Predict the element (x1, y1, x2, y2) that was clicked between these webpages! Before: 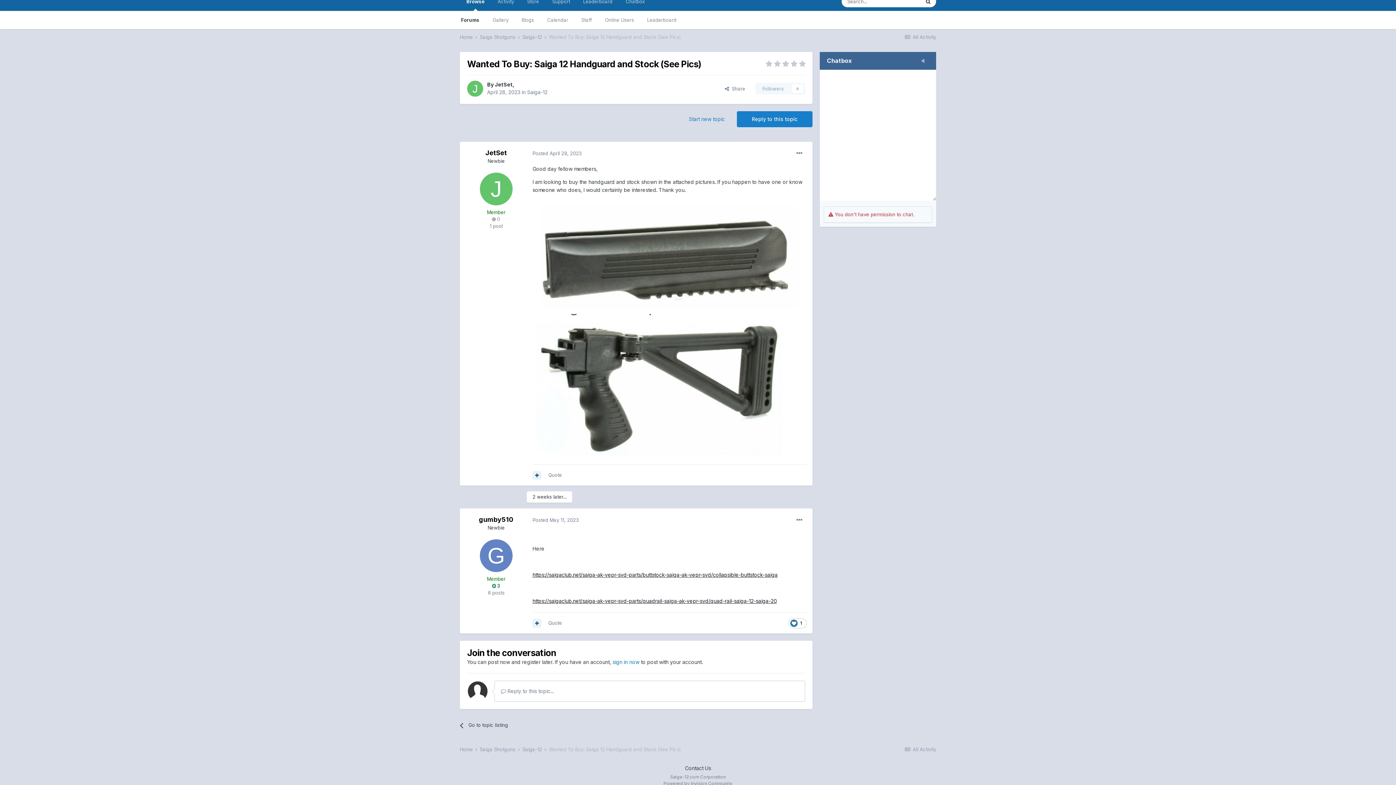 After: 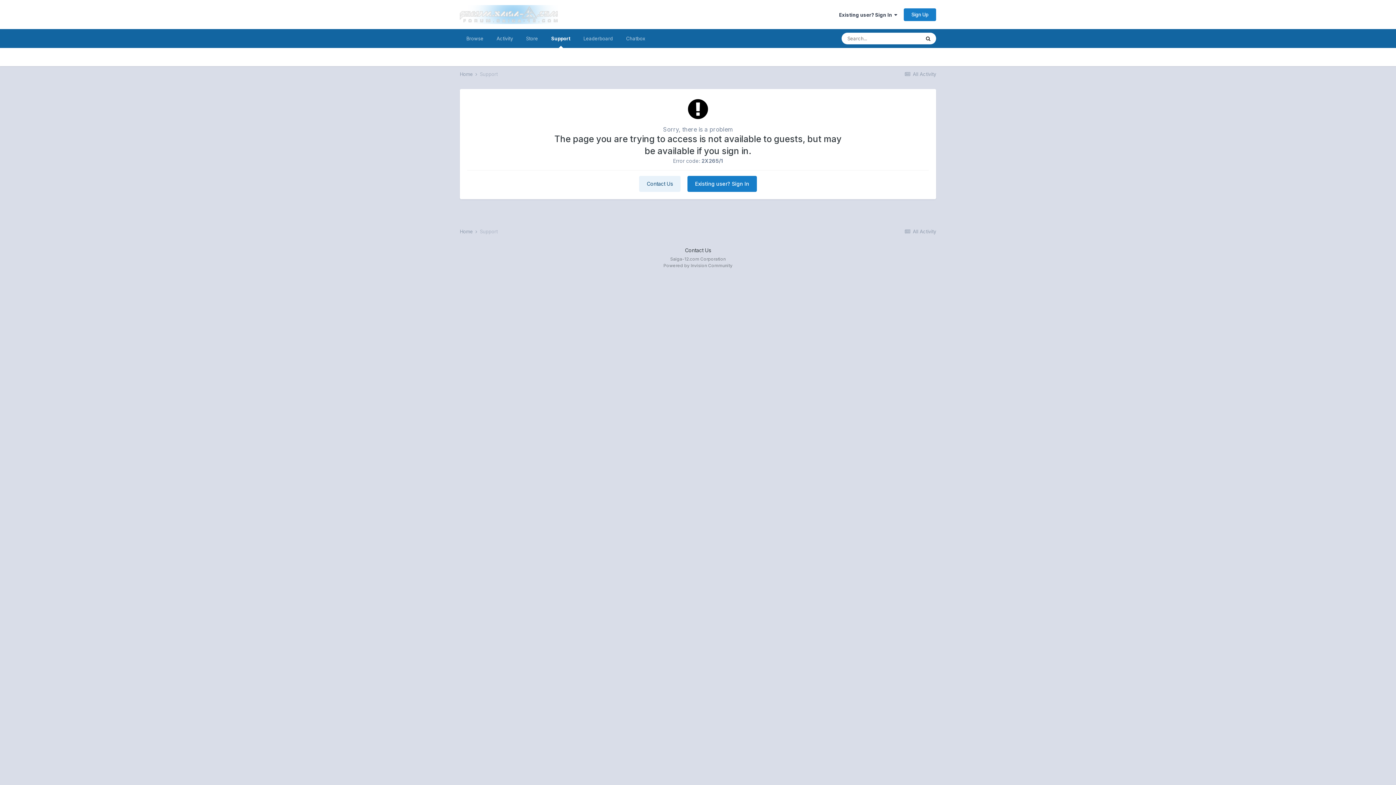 Action: label: Support bbox: (545, -8, 576, 10)